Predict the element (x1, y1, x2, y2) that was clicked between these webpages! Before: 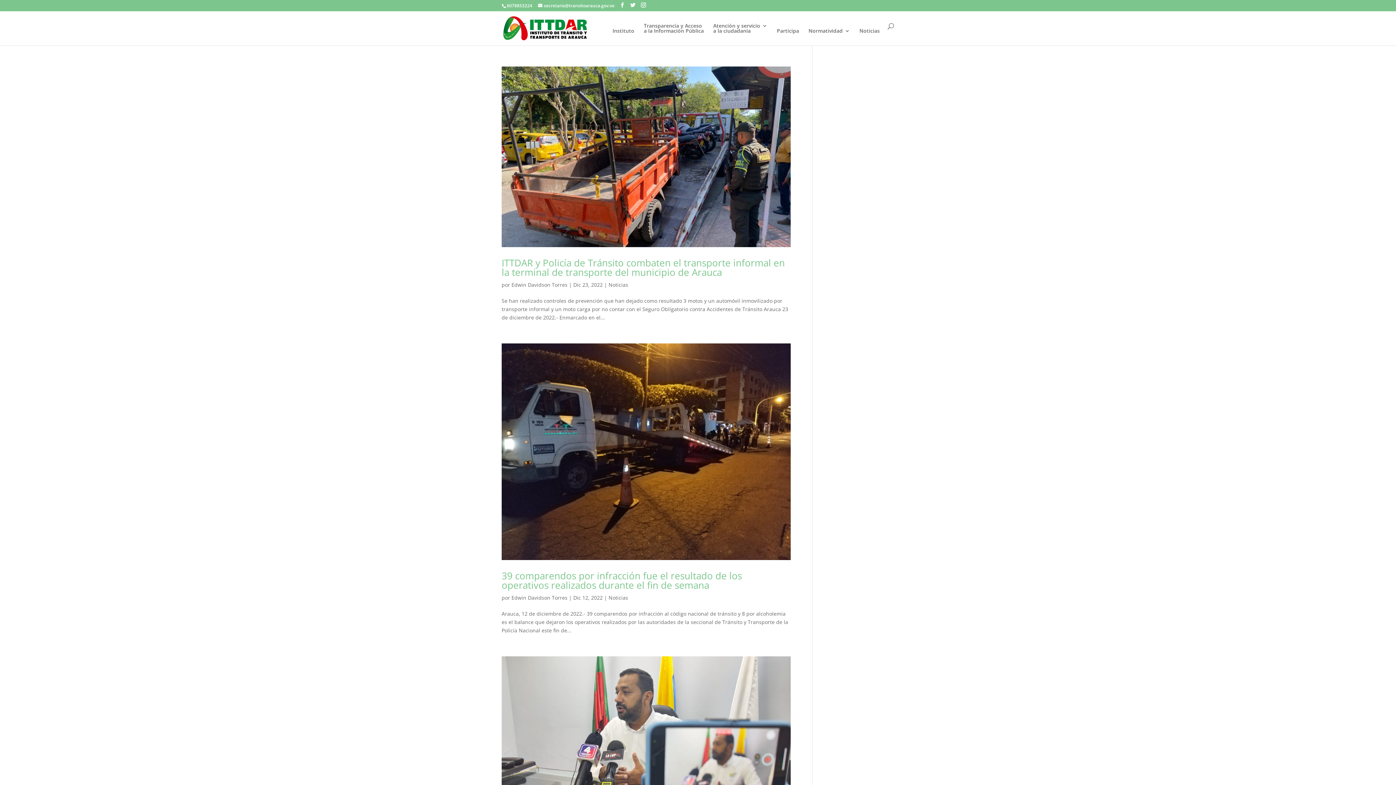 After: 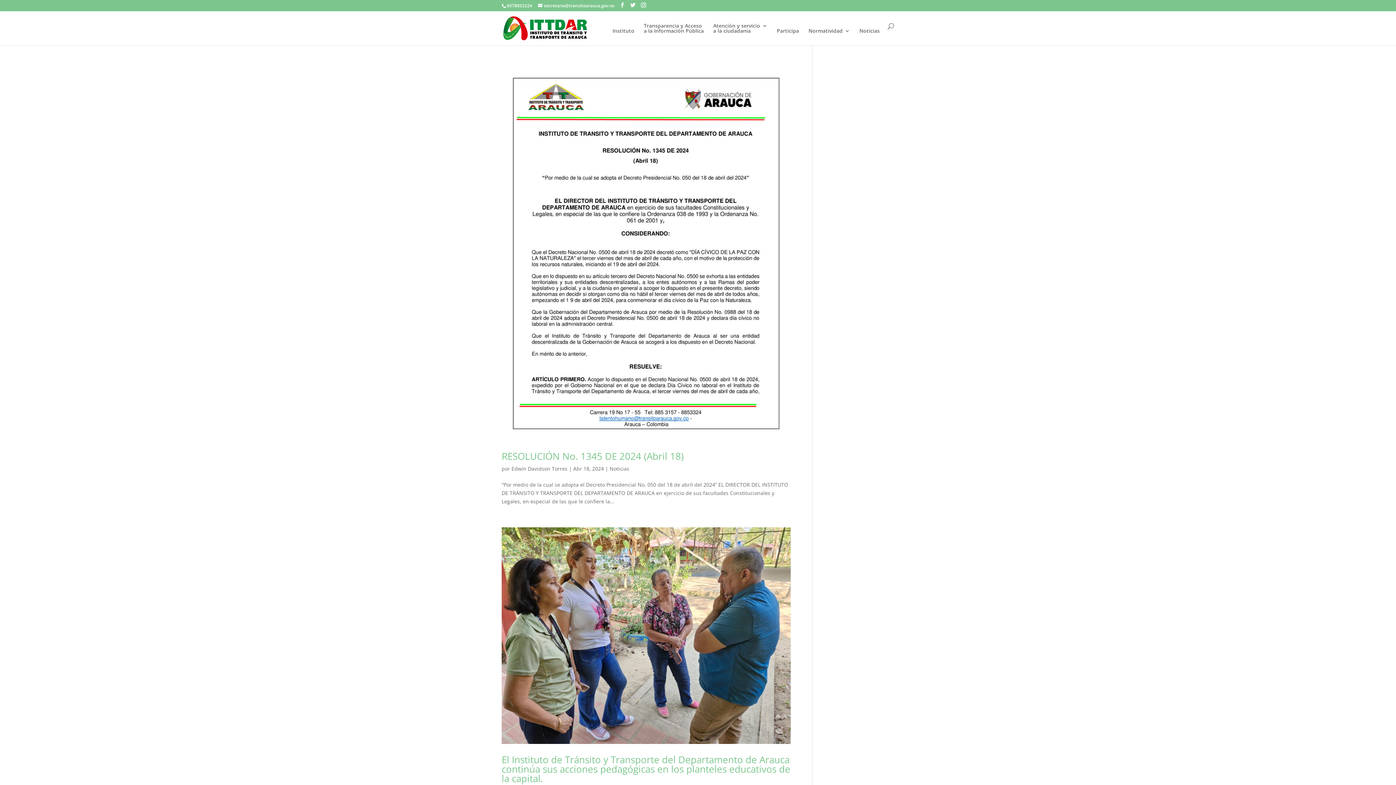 Action: bbox: (608, 281, 628, 288) label: Noticias